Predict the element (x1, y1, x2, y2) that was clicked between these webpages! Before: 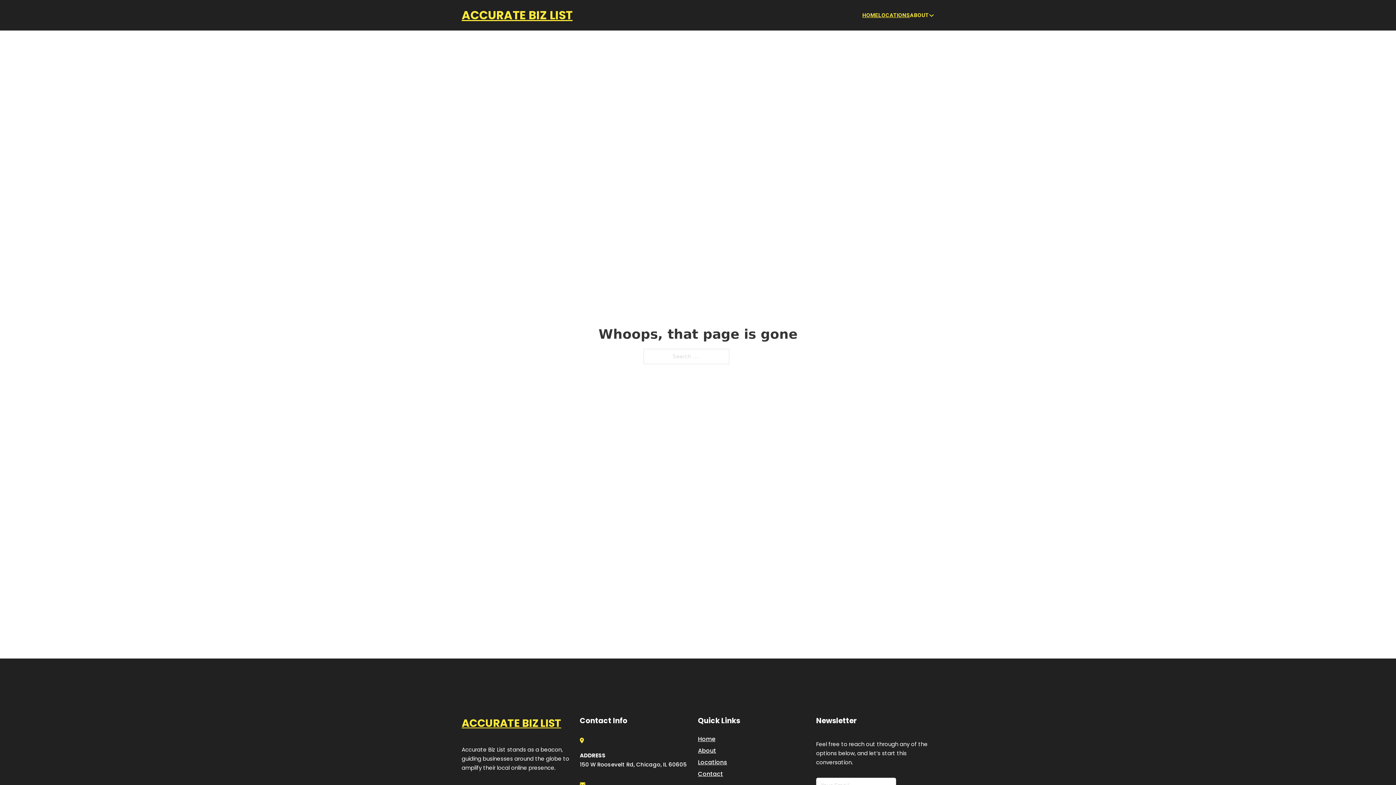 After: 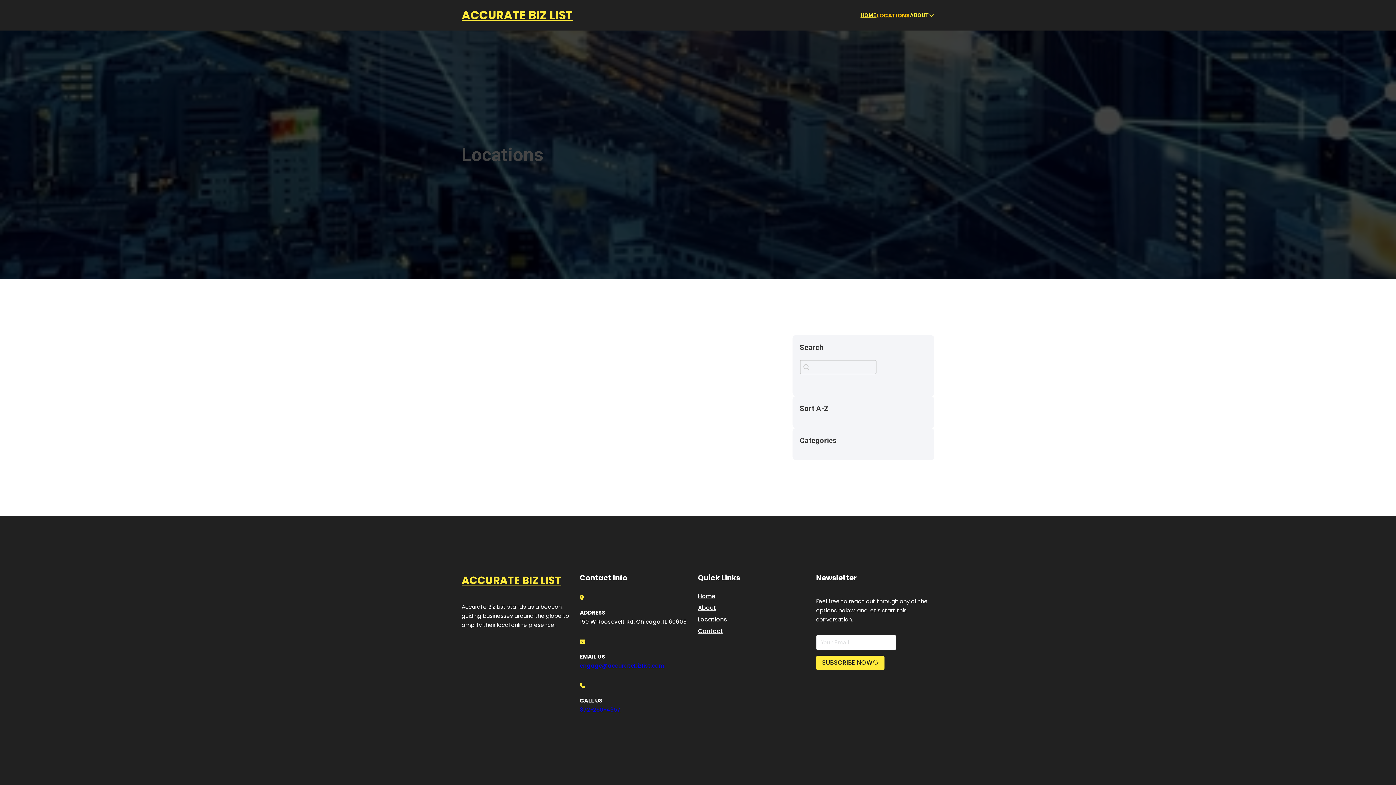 Action: label: LOCATIONS bbox: (878, 10, 910, 19)